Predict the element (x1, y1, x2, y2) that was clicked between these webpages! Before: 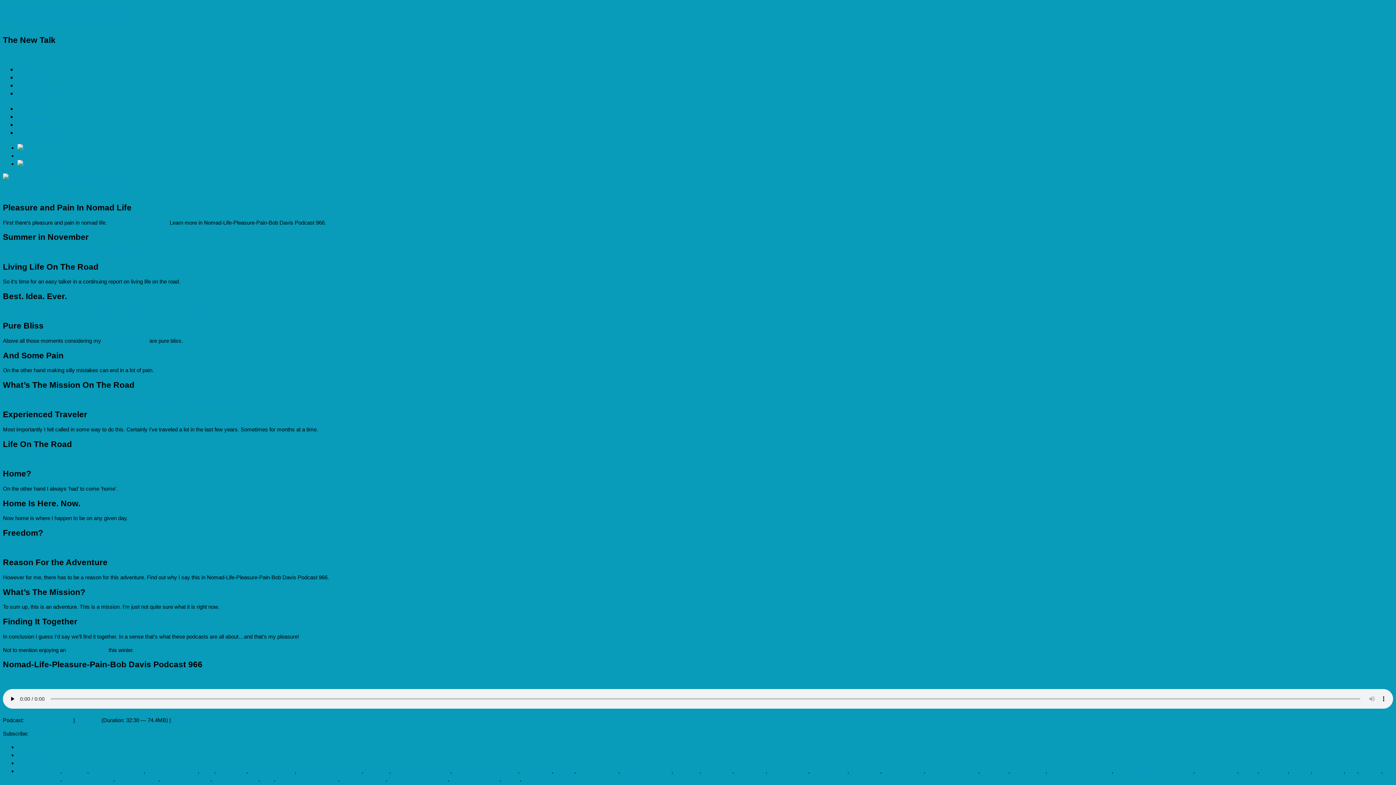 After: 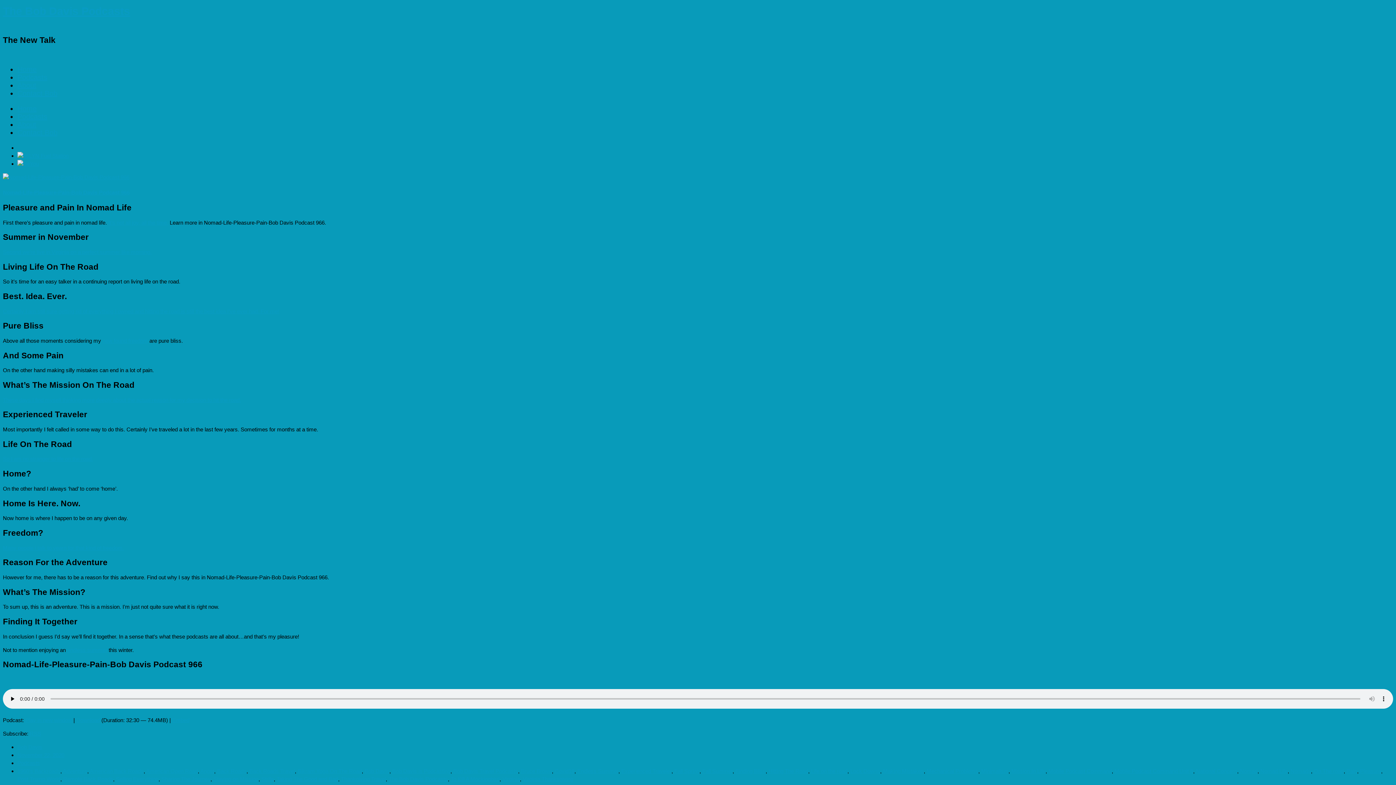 Action: bbox: (621, 768, 671, 774) label: Experienced Traveler